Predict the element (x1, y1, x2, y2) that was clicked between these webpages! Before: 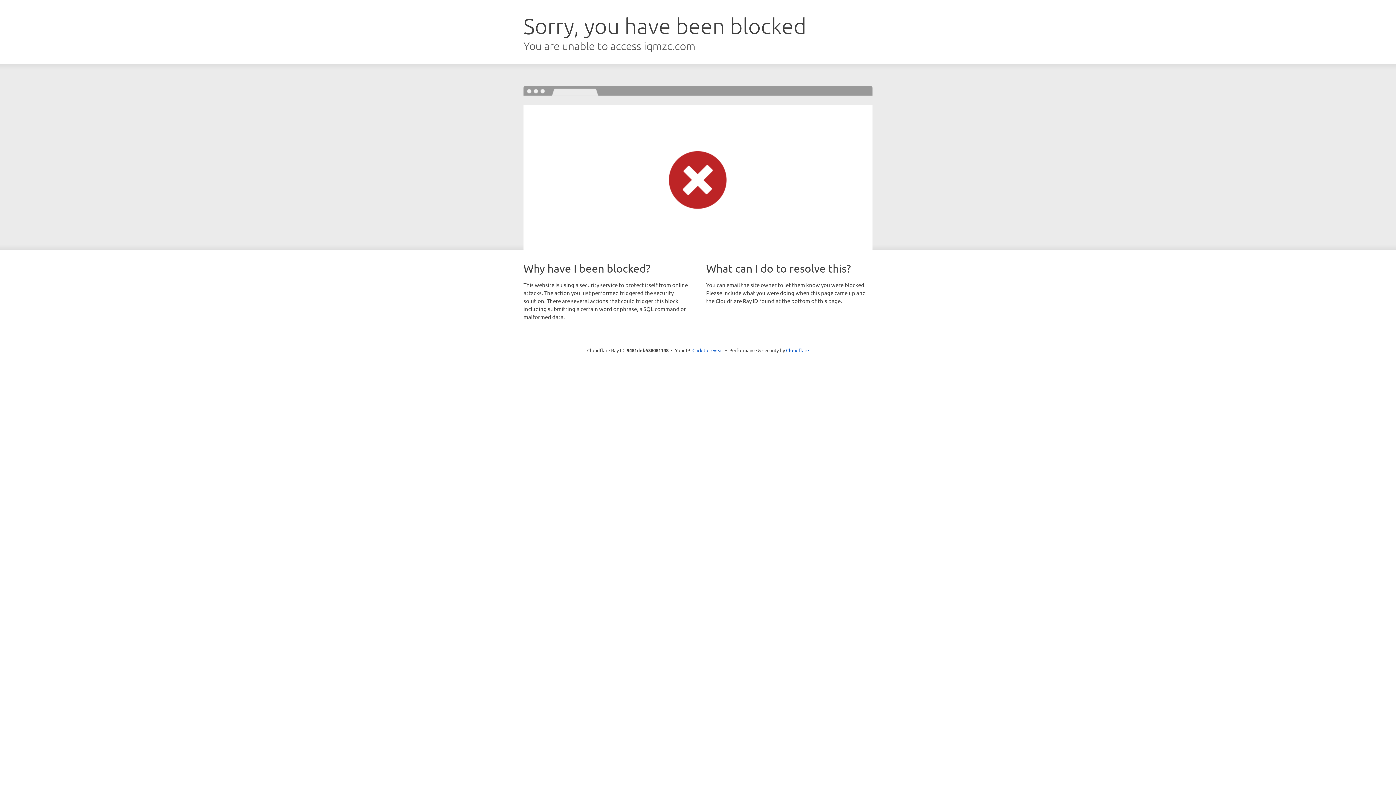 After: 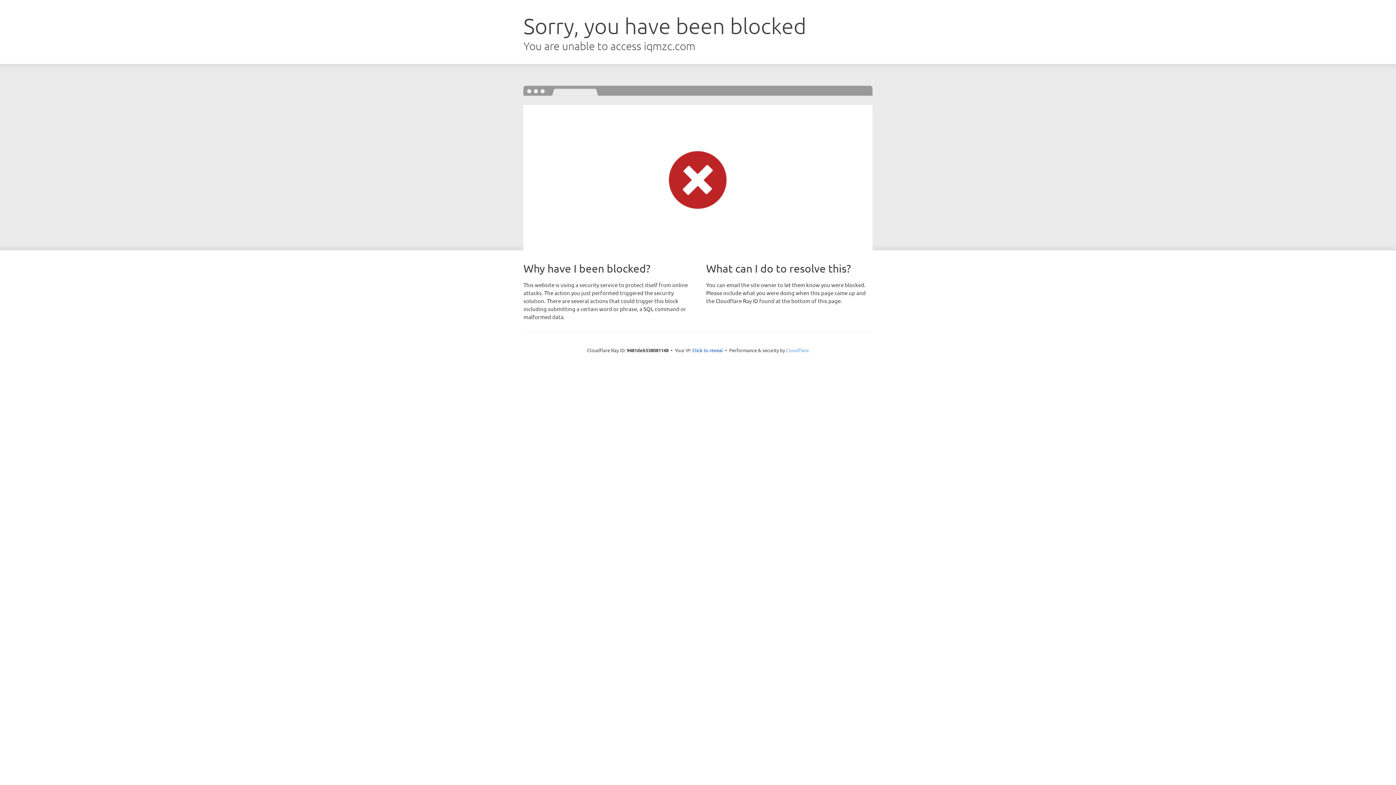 Action: bbox: (786, 347, 809, 353) label: Cloudflare